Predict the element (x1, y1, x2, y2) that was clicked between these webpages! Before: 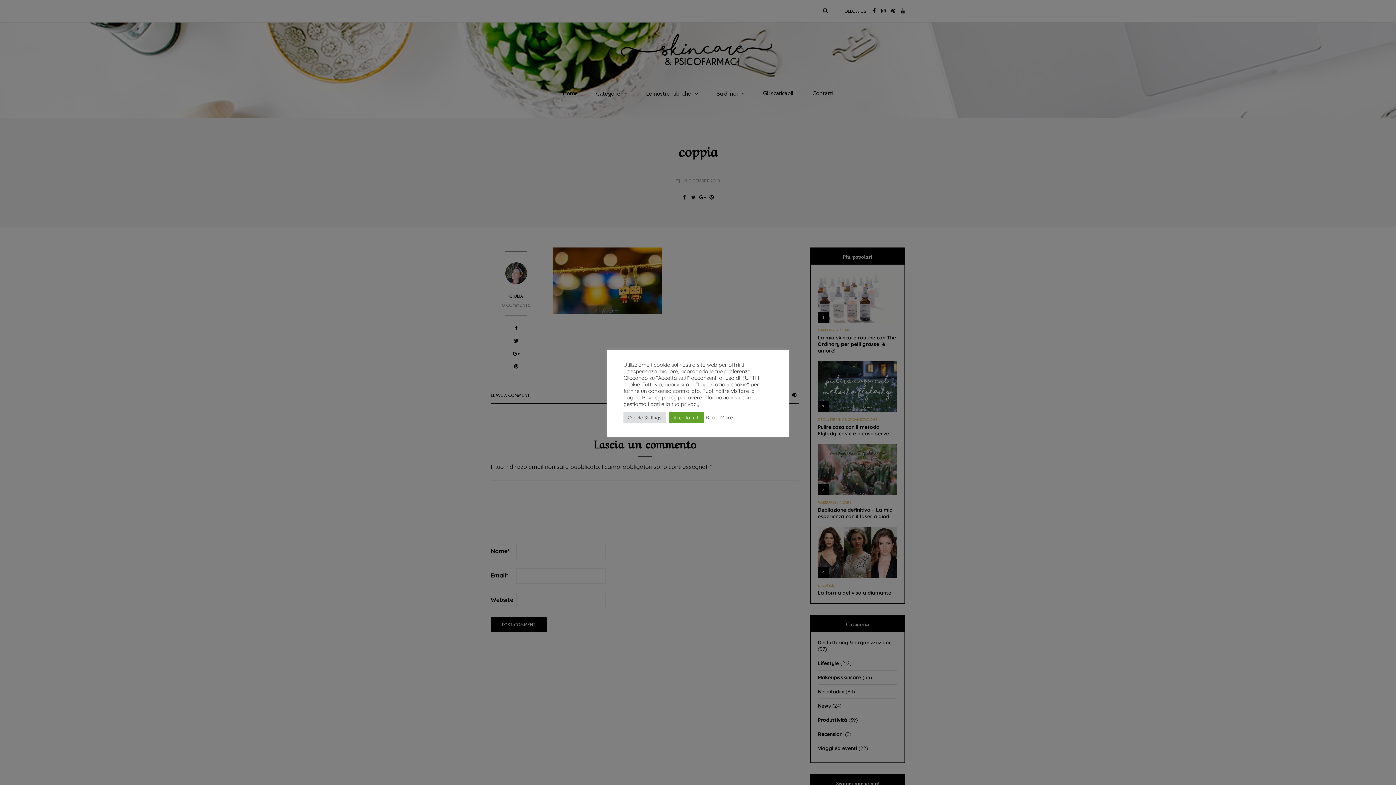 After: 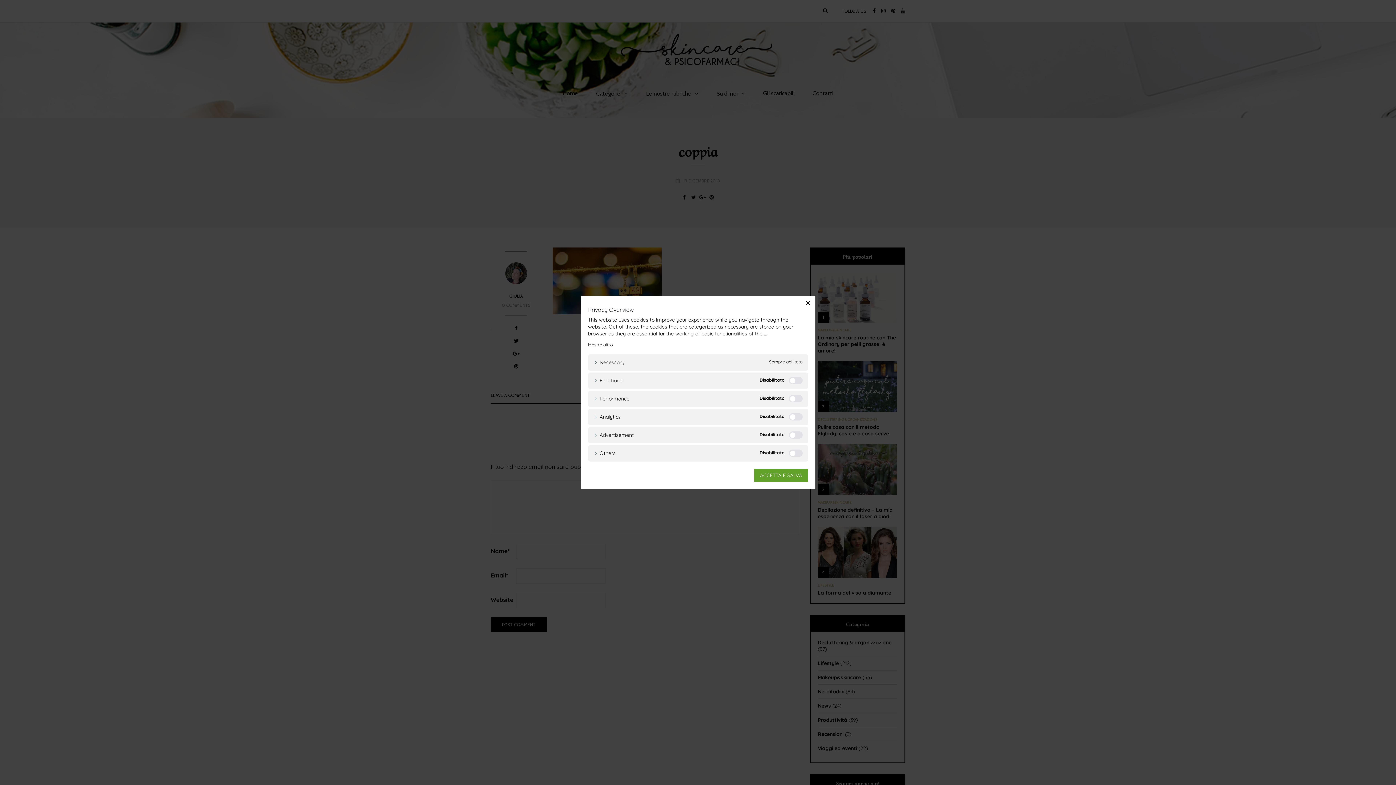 Action: bbox: (623, 412, 665, 423) label: Cookie Settings